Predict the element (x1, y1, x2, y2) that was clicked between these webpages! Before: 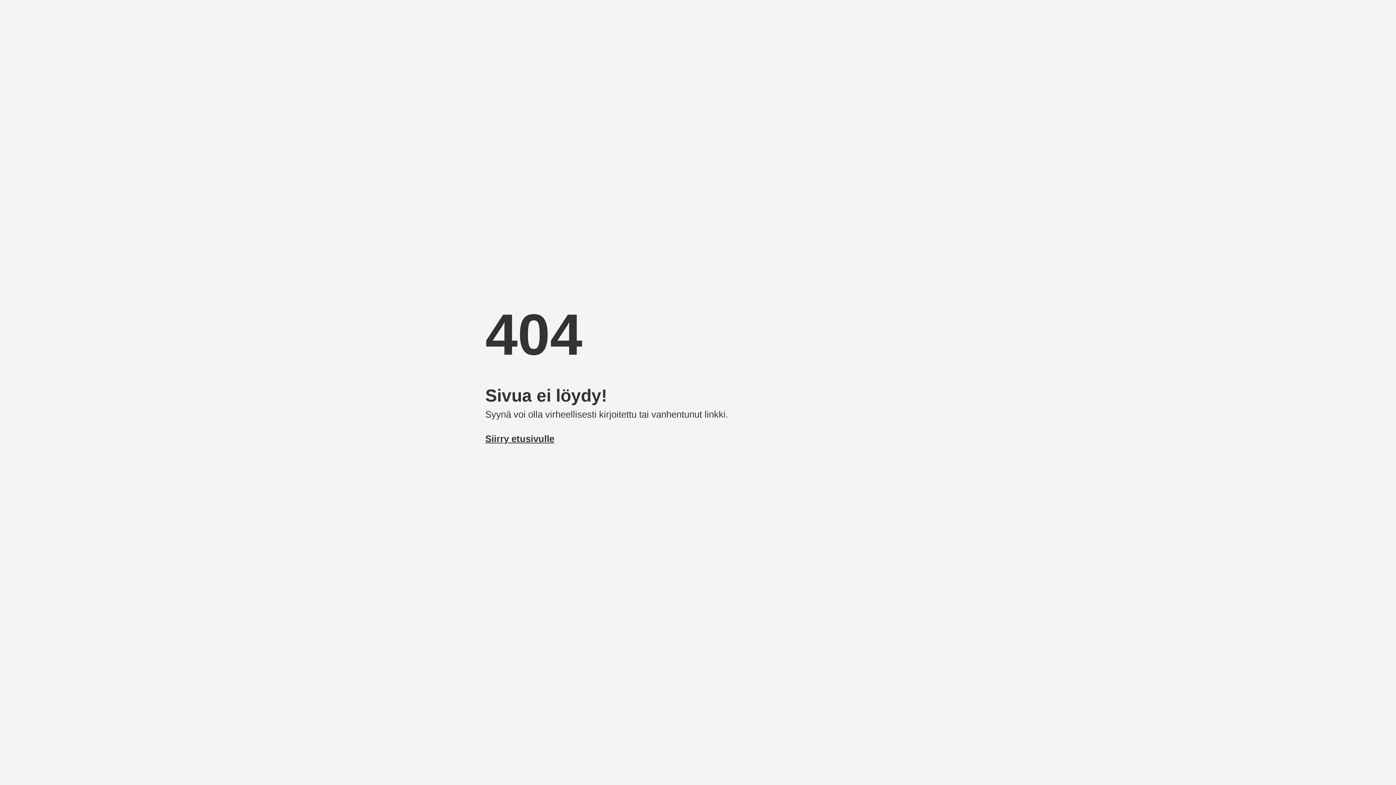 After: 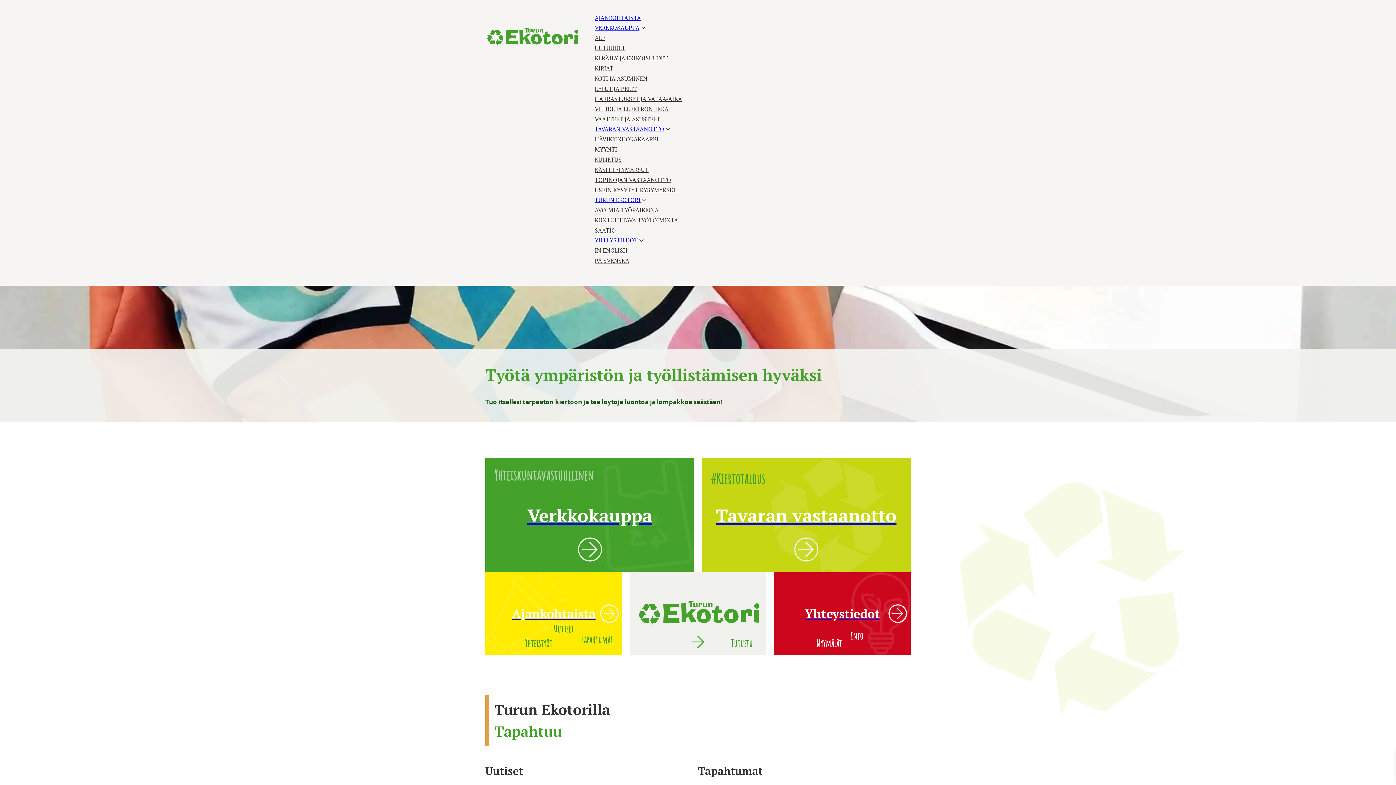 Action: label: Siirry etusivulle bbox: (485, 433, 554, 443)